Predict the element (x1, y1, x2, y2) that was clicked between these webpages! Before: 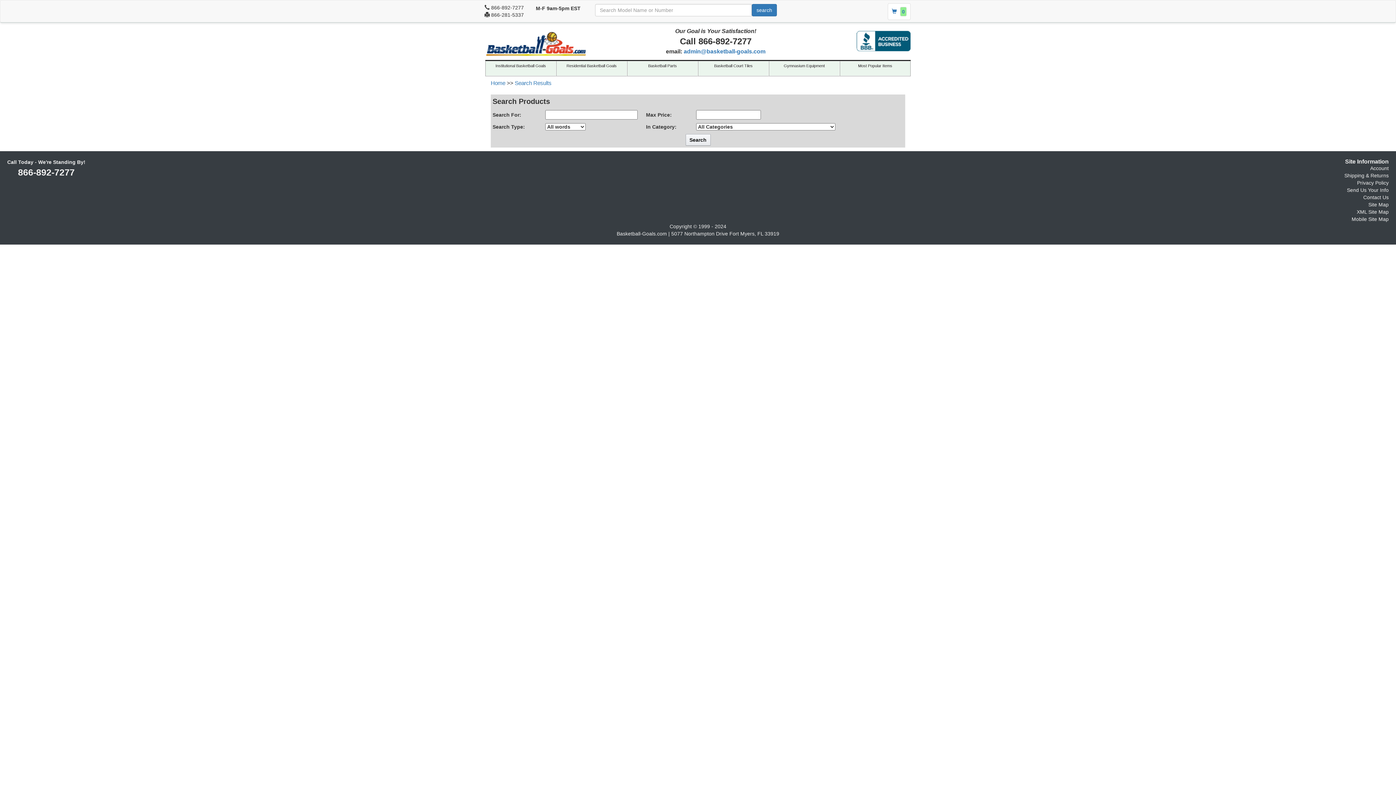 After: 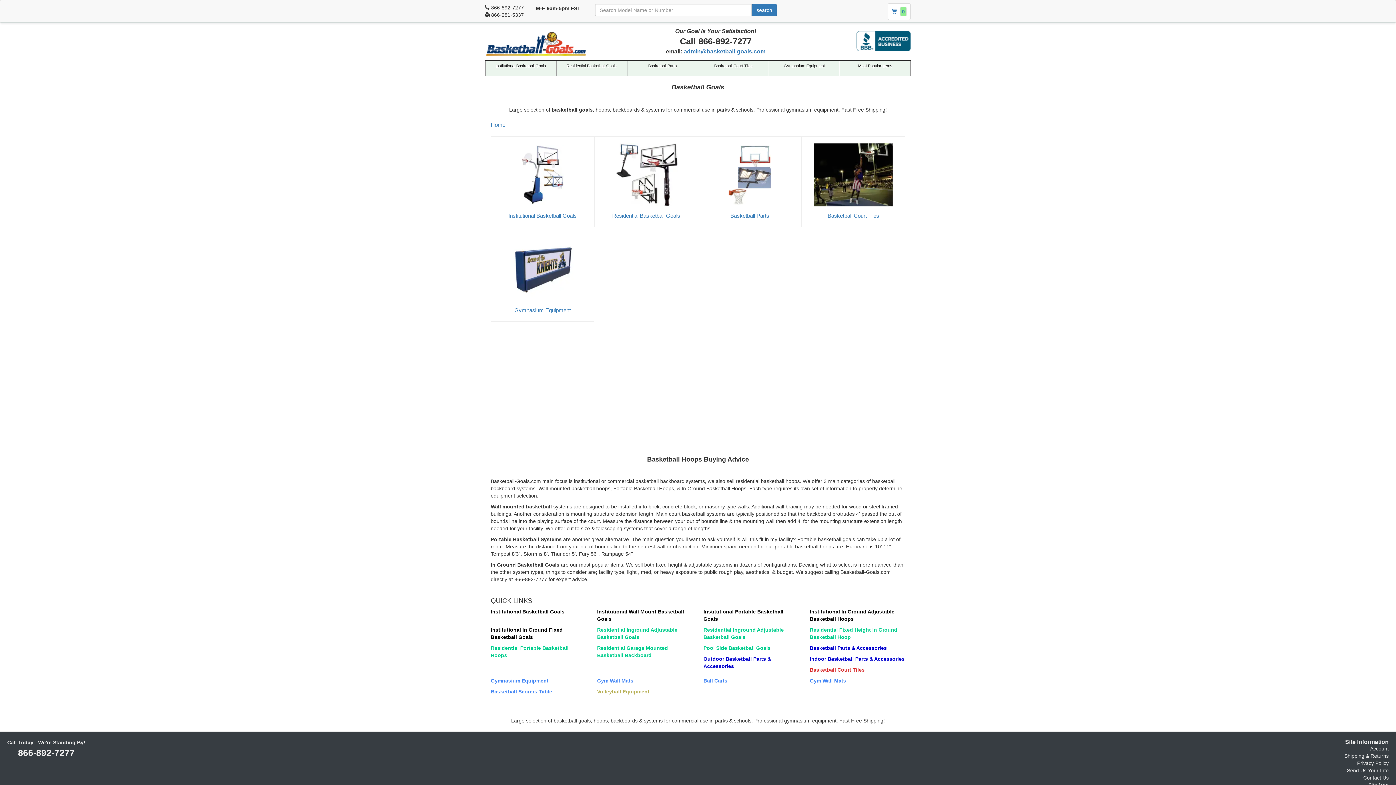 Action: bbox: (485, 30, 627, 58)